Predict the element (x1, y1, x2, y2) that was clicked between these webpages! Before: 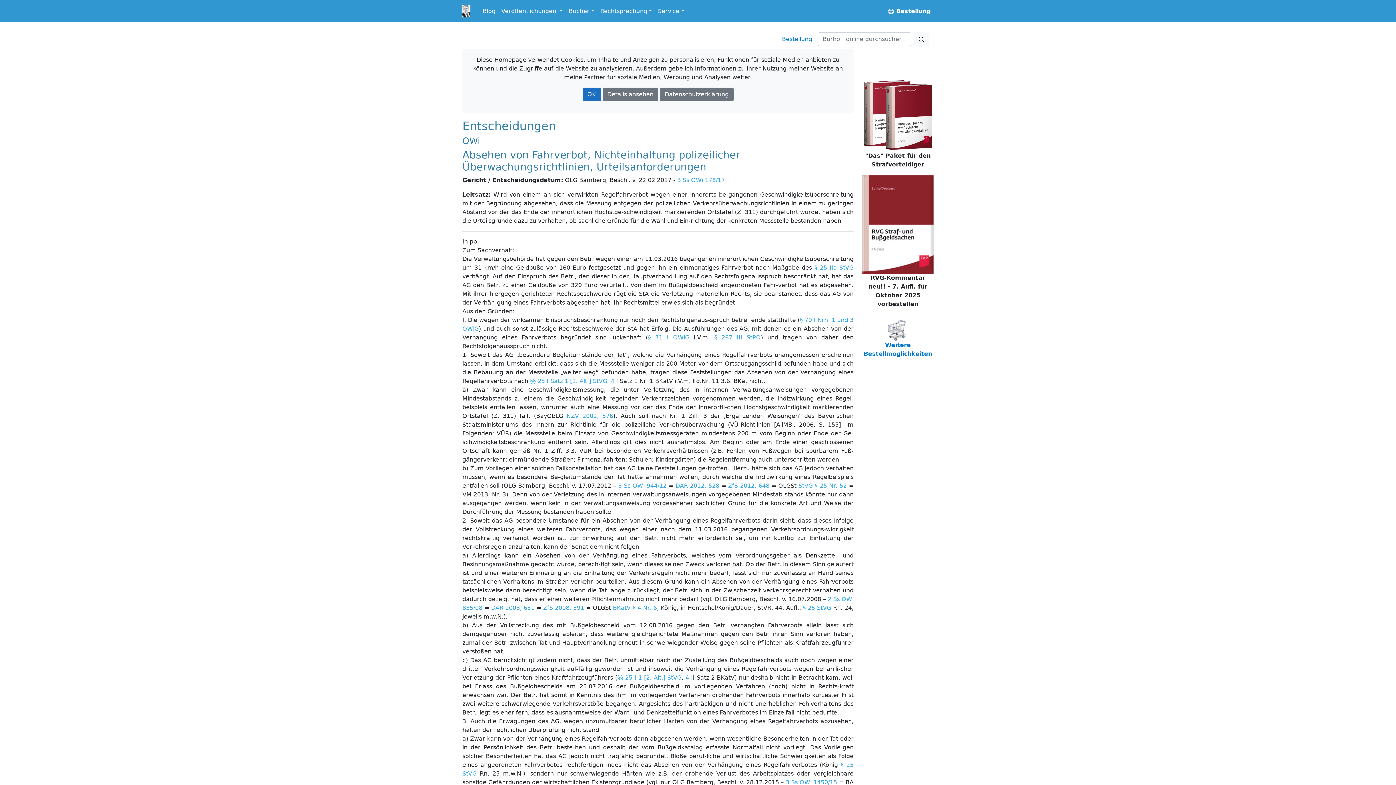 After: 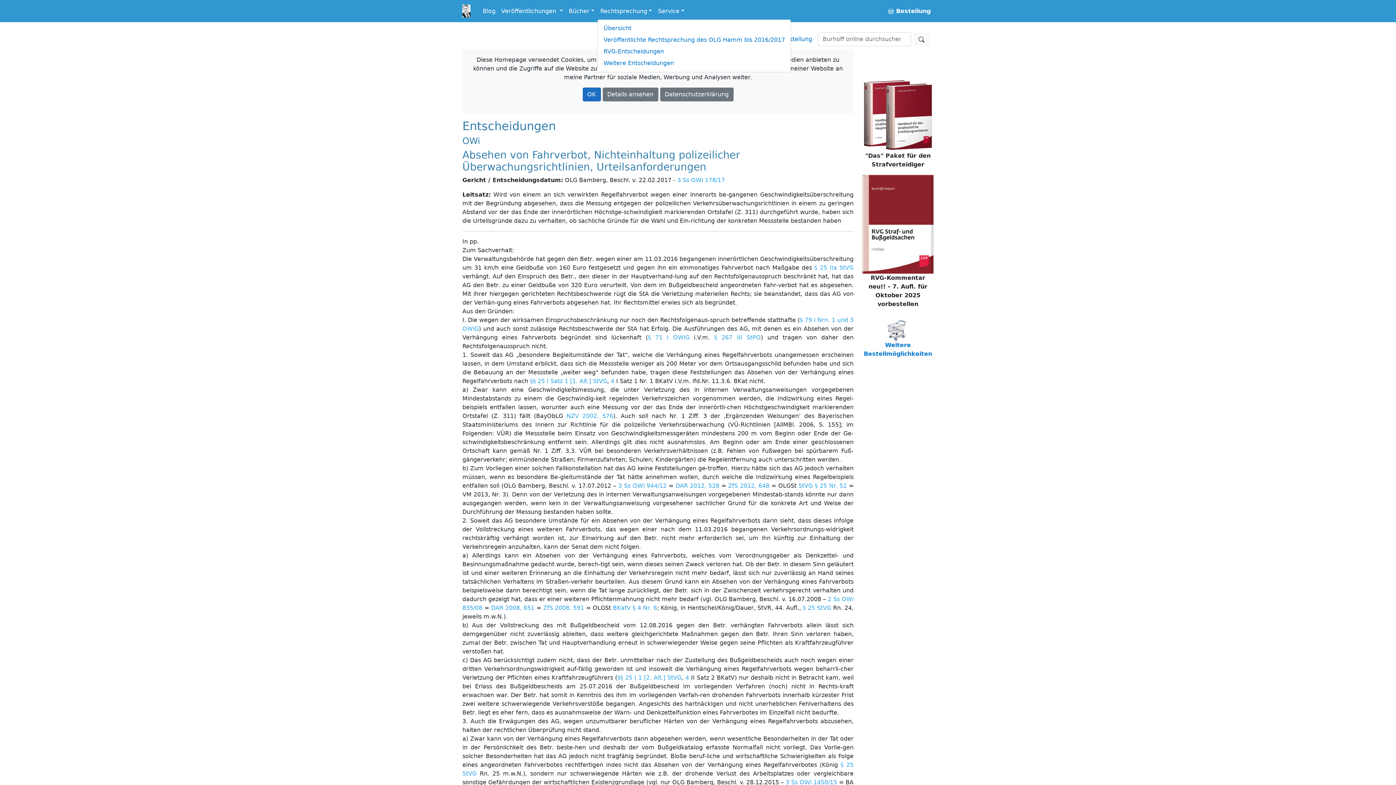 Action: label: Rechtsprechung bbox: (597, 3, 655, 18)